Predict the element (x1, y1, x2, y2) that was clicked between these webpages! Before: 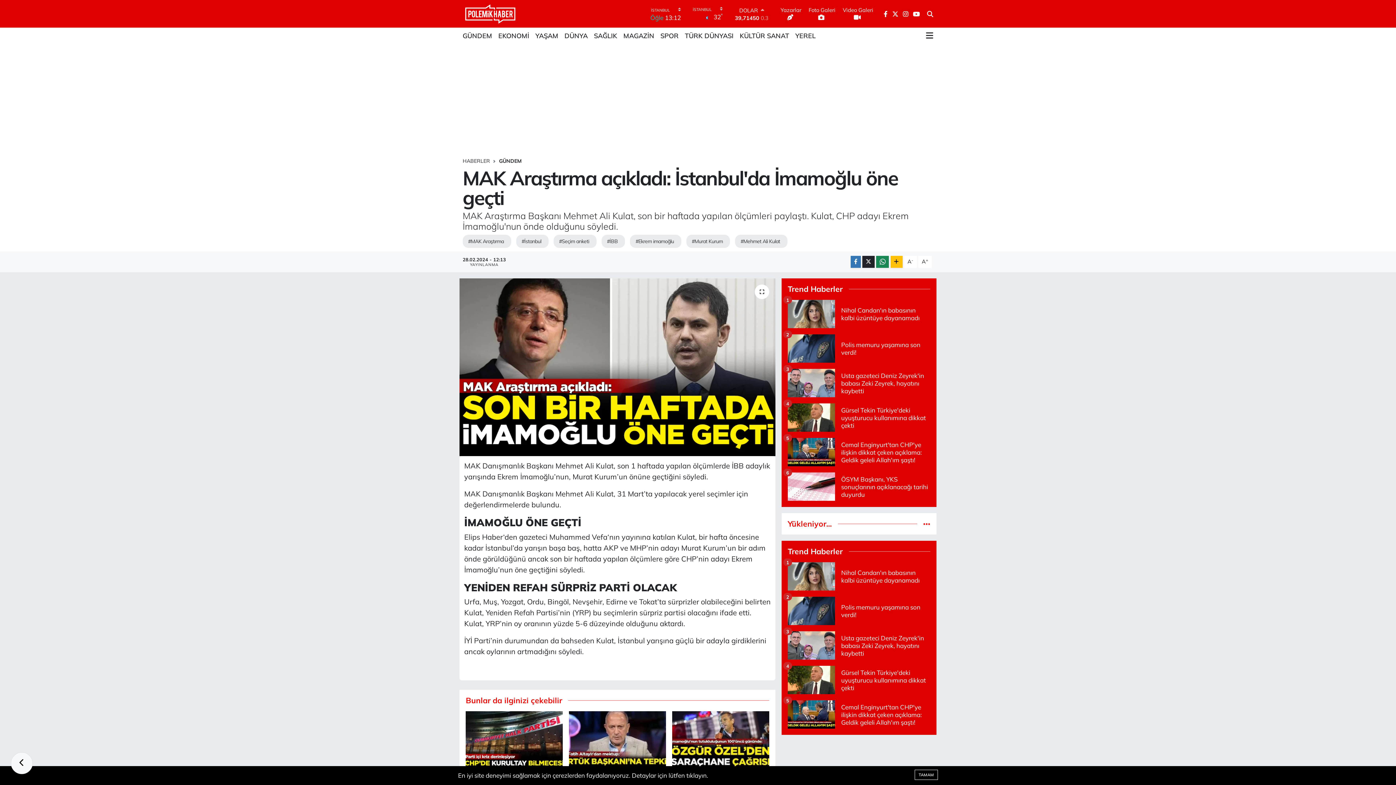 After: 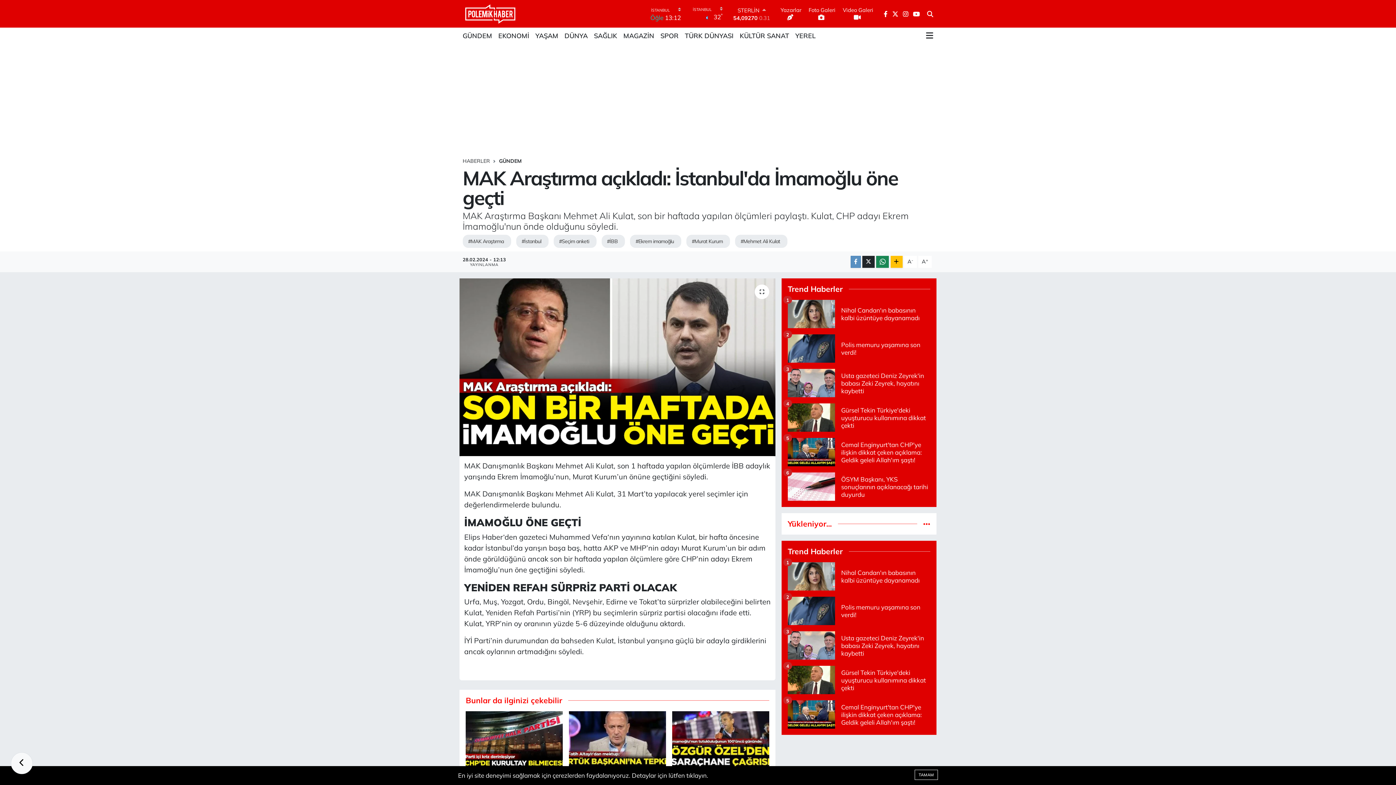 Action: bbox: (850, 256, 861, 267)